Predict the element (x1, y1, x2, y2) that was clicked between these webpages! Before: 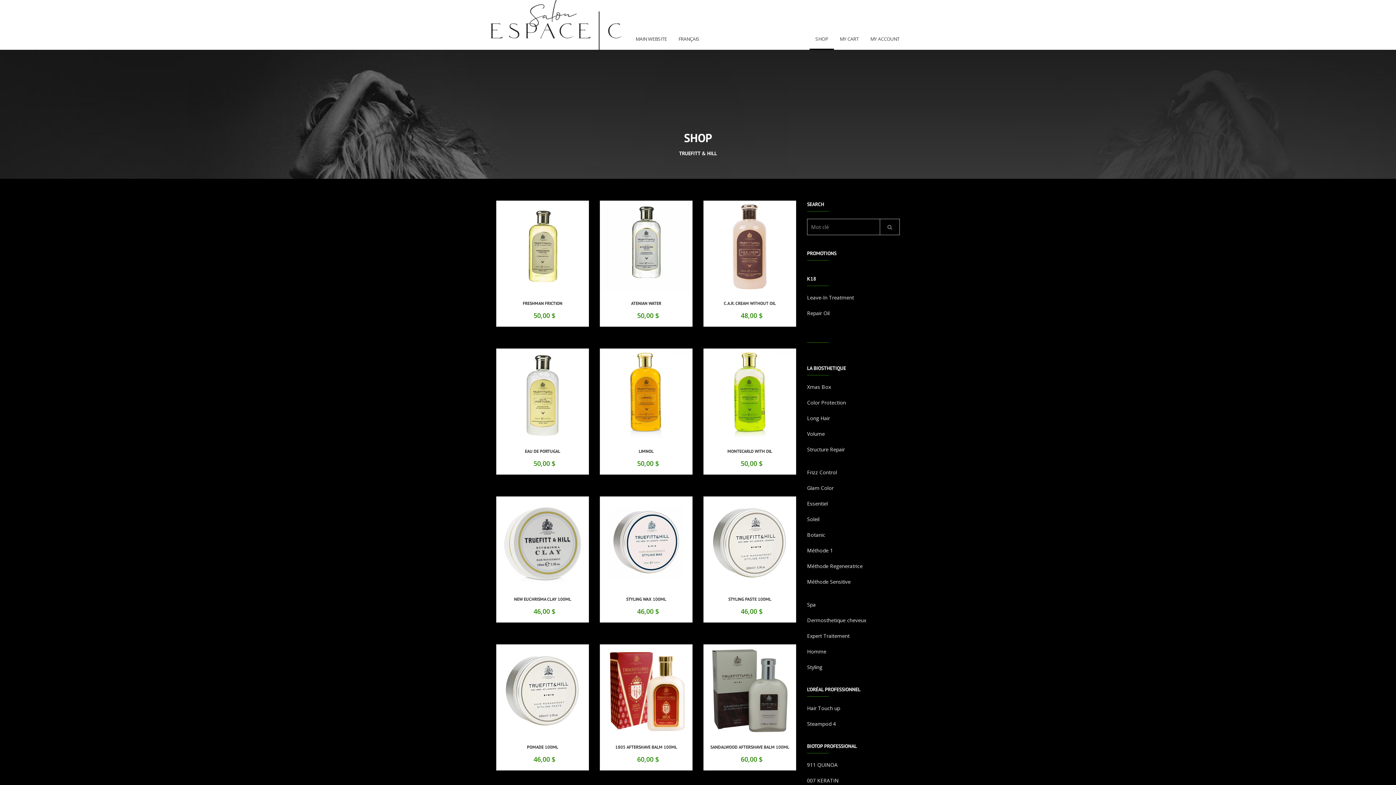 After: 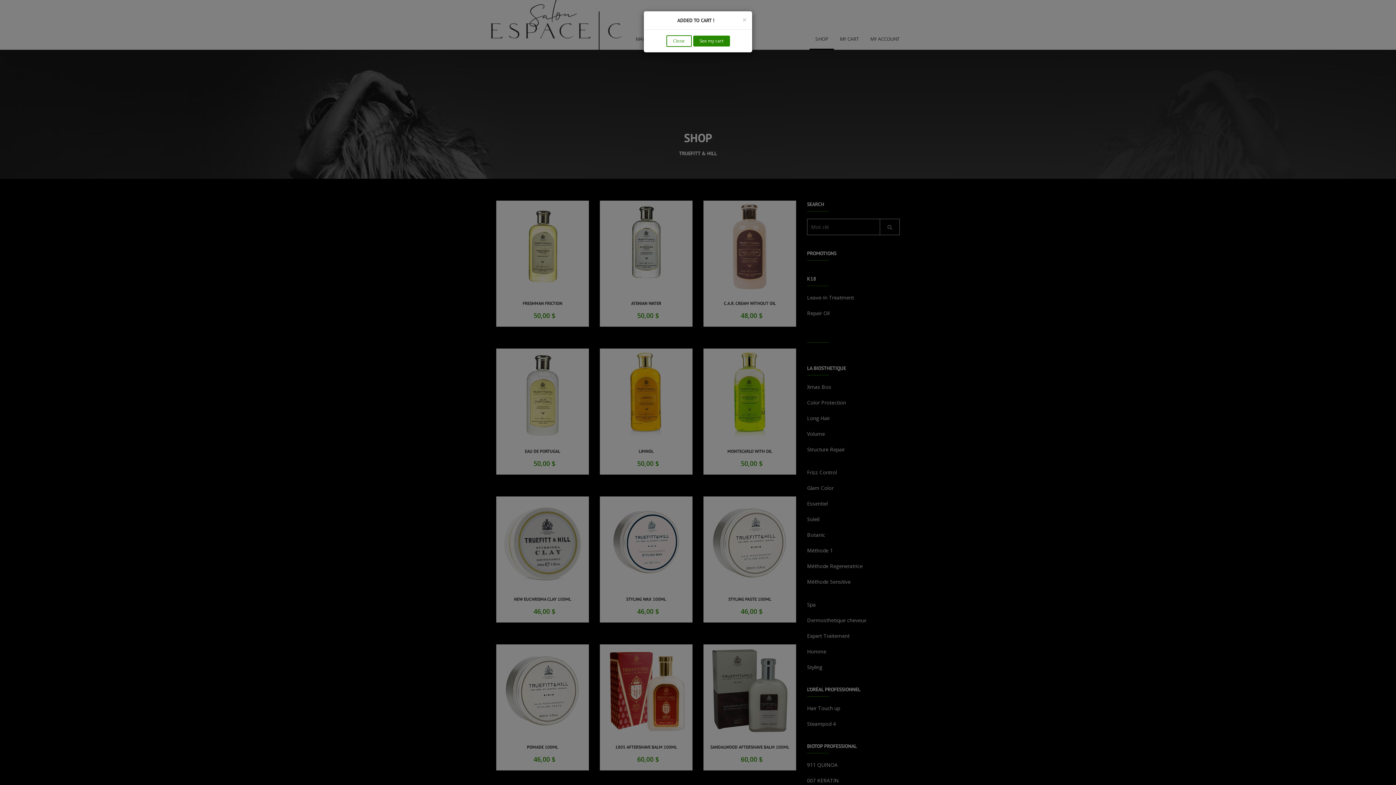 Action: label: ADD TO CART bbox: (578, 720, 623, 731)